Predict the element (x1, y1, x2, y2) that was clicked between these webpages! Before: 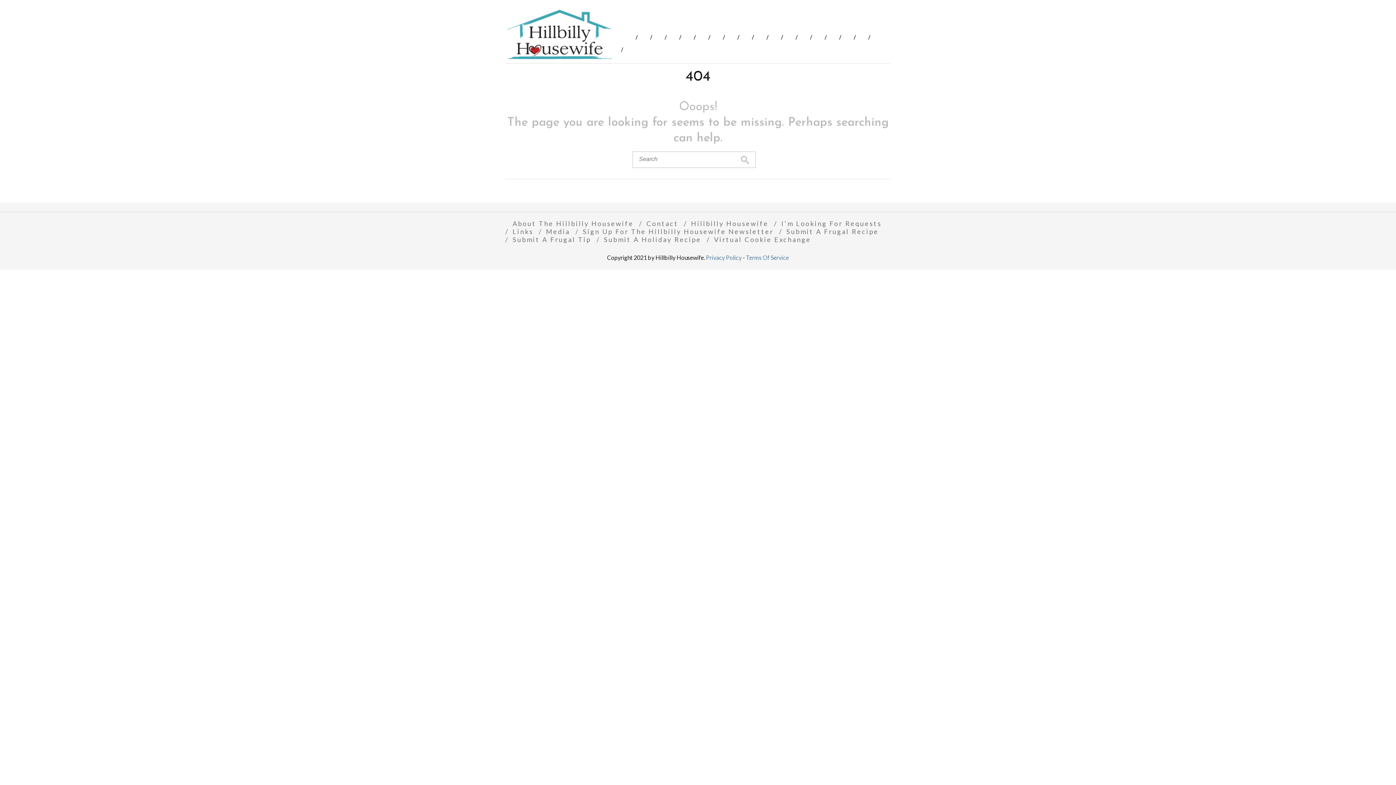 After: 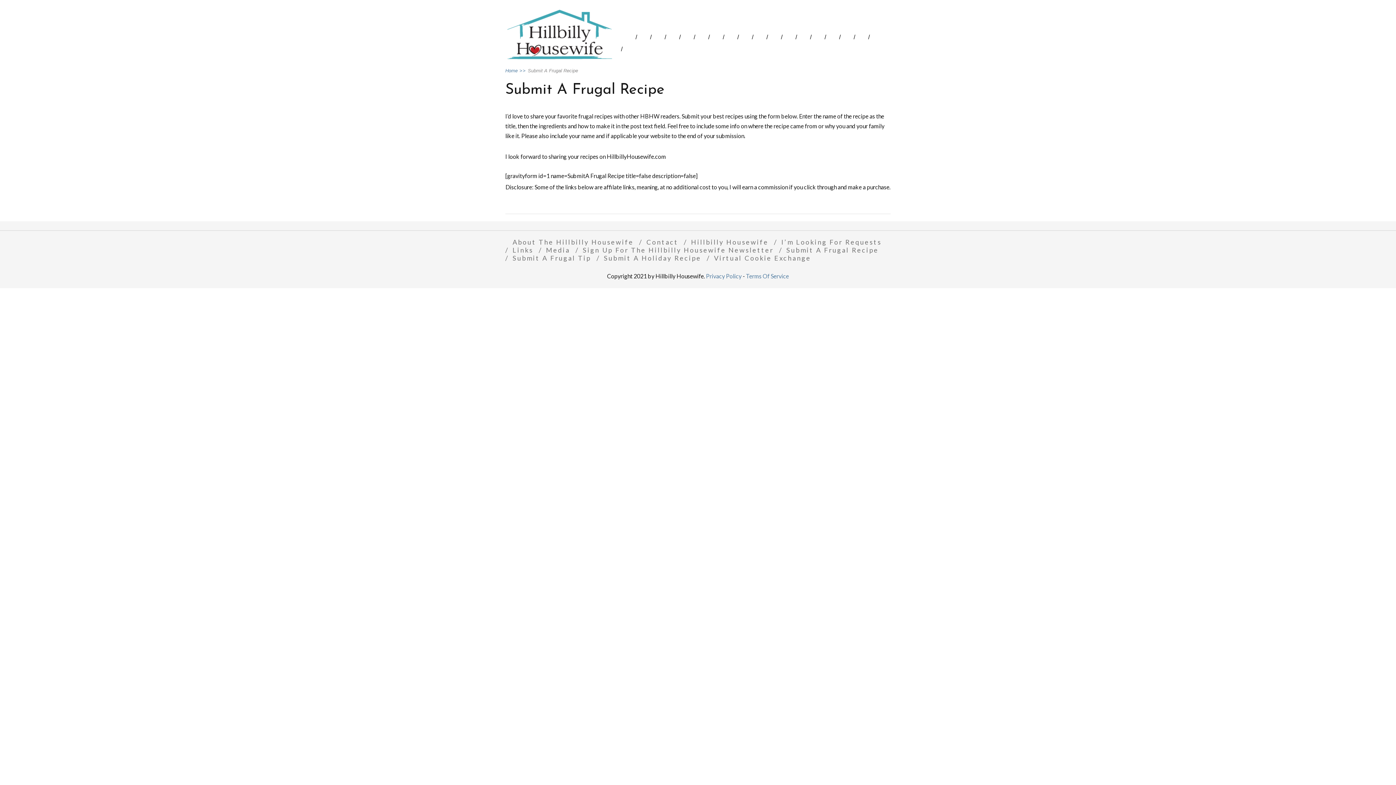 Action: bbox: (779, 227, 882, 235) label: Submit A Frugal Recipe